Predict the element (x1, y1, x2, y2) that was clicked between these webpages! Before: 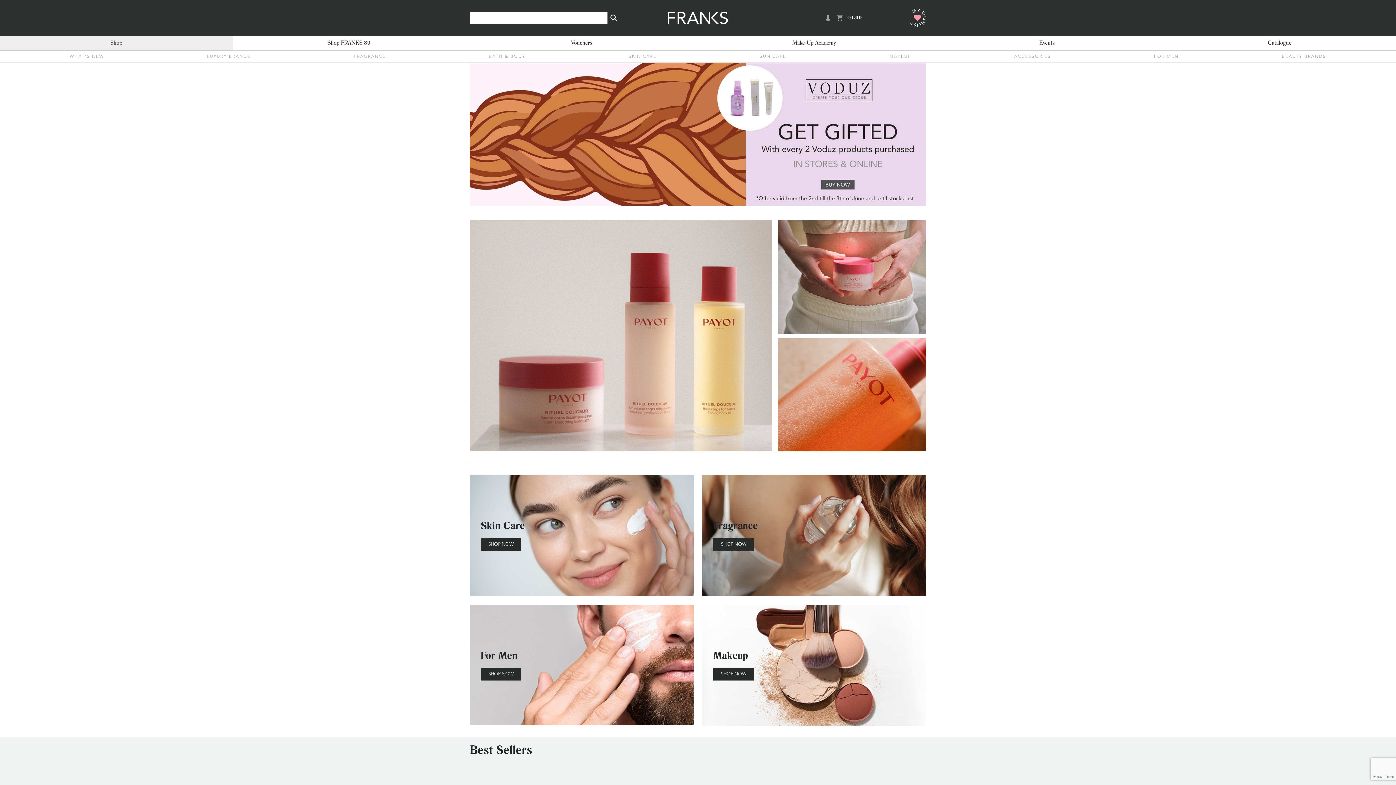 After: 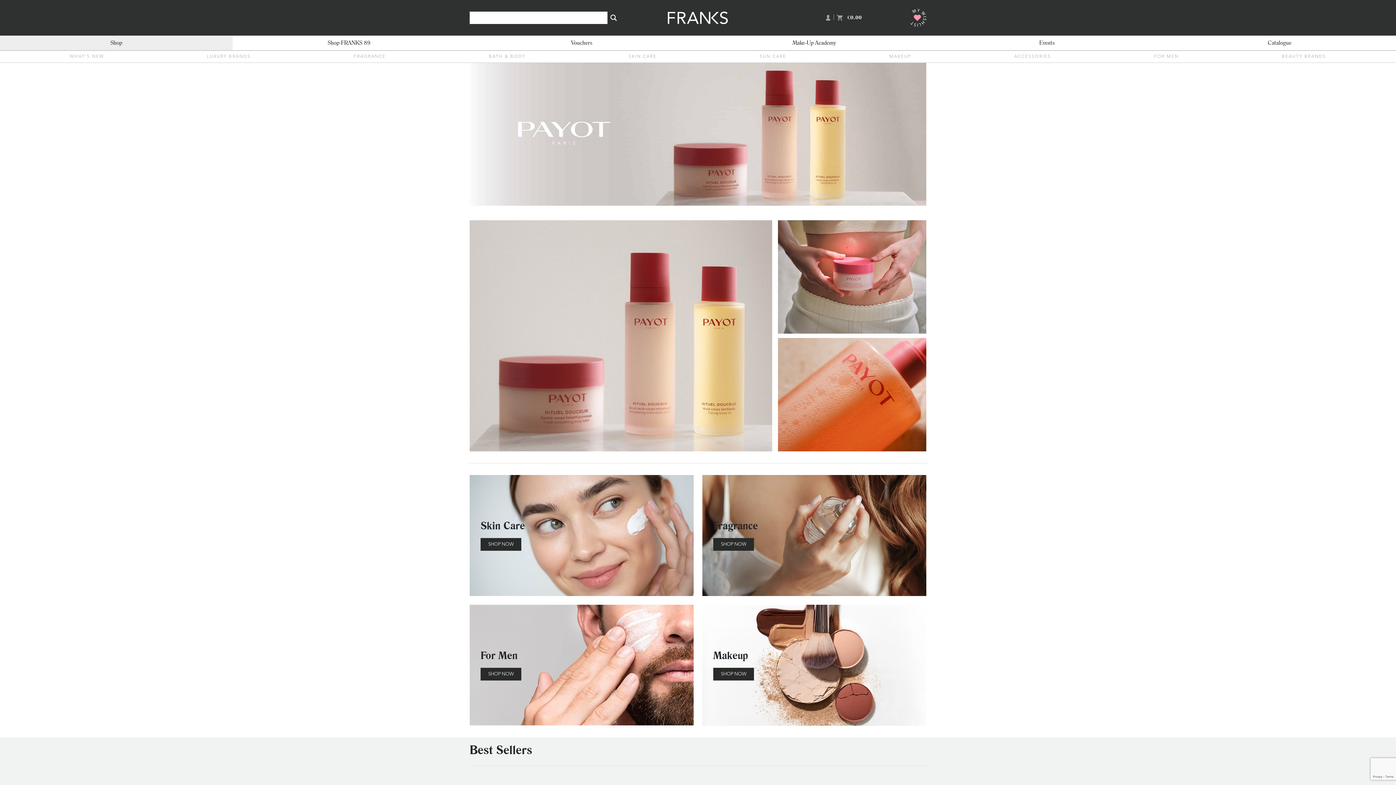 Action: bbox: (668, 14, 728, 20)